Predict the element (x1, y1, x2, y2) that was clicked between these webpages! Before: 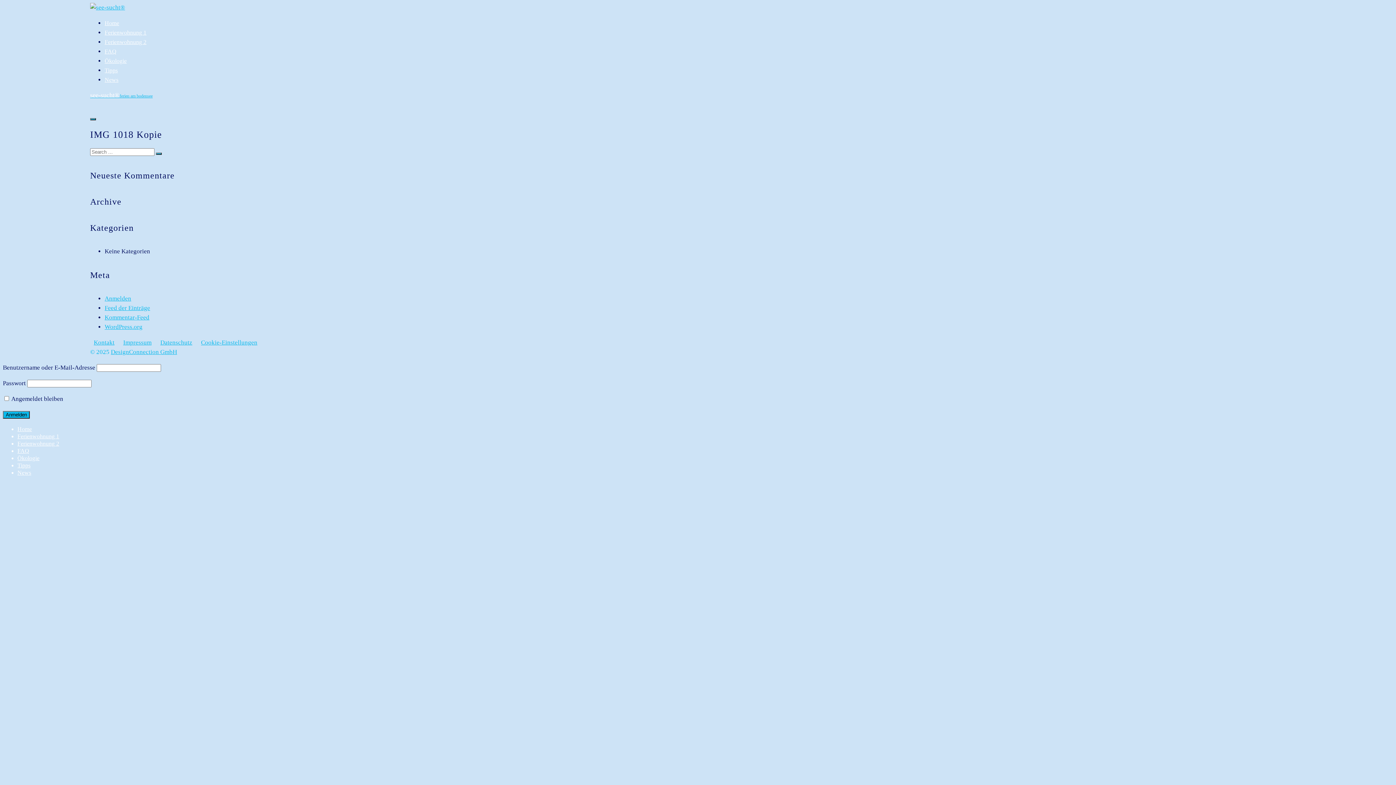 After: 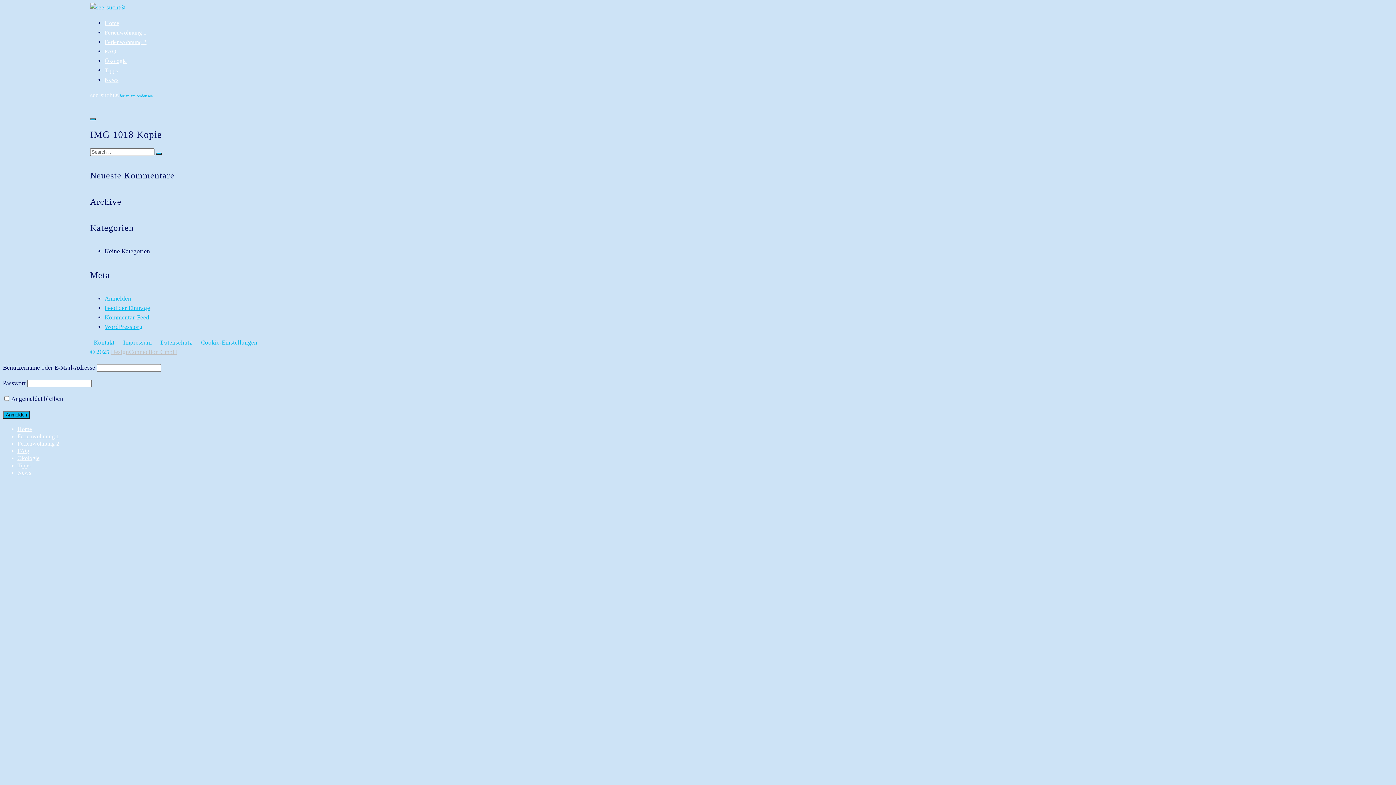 Action: bbox: (110, 348, 177, 355) label: DesignConnection GmbH